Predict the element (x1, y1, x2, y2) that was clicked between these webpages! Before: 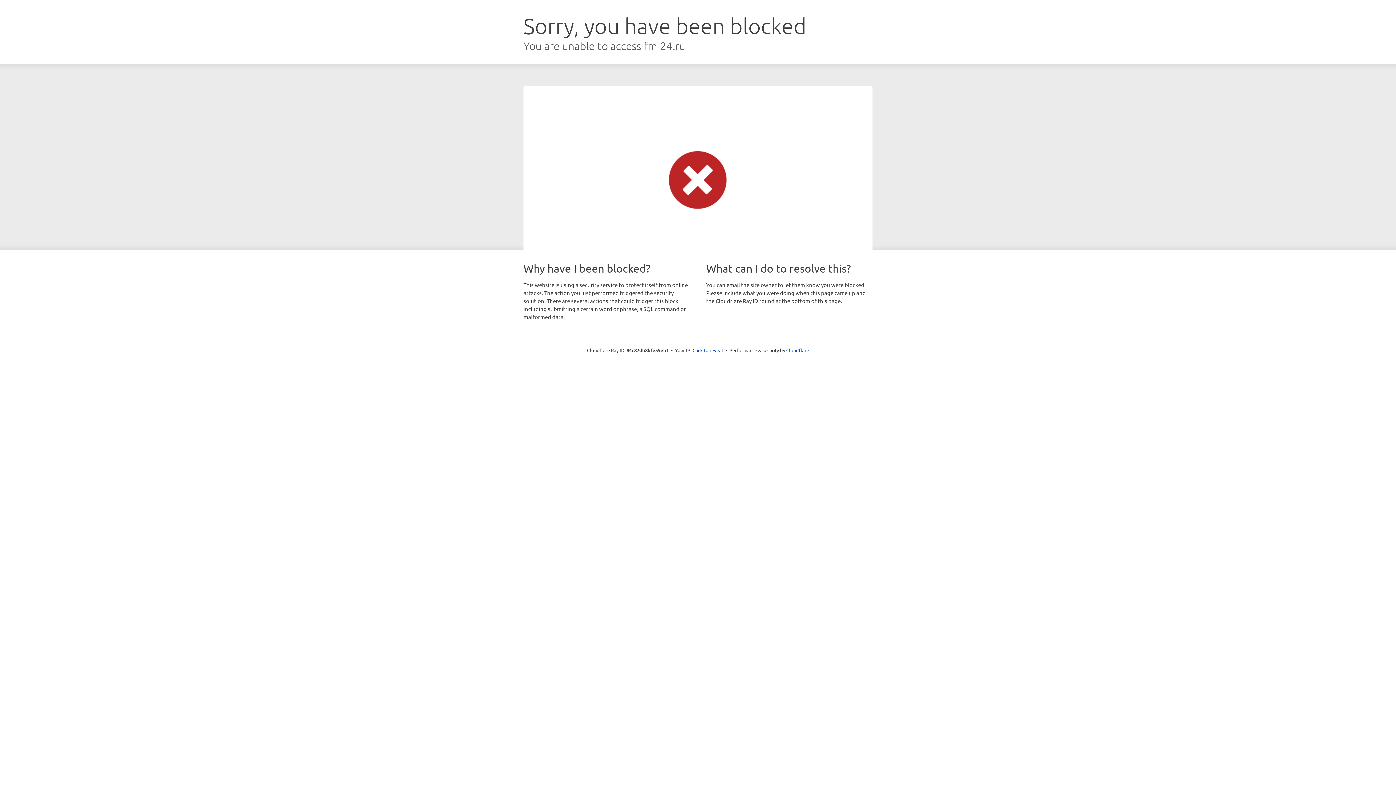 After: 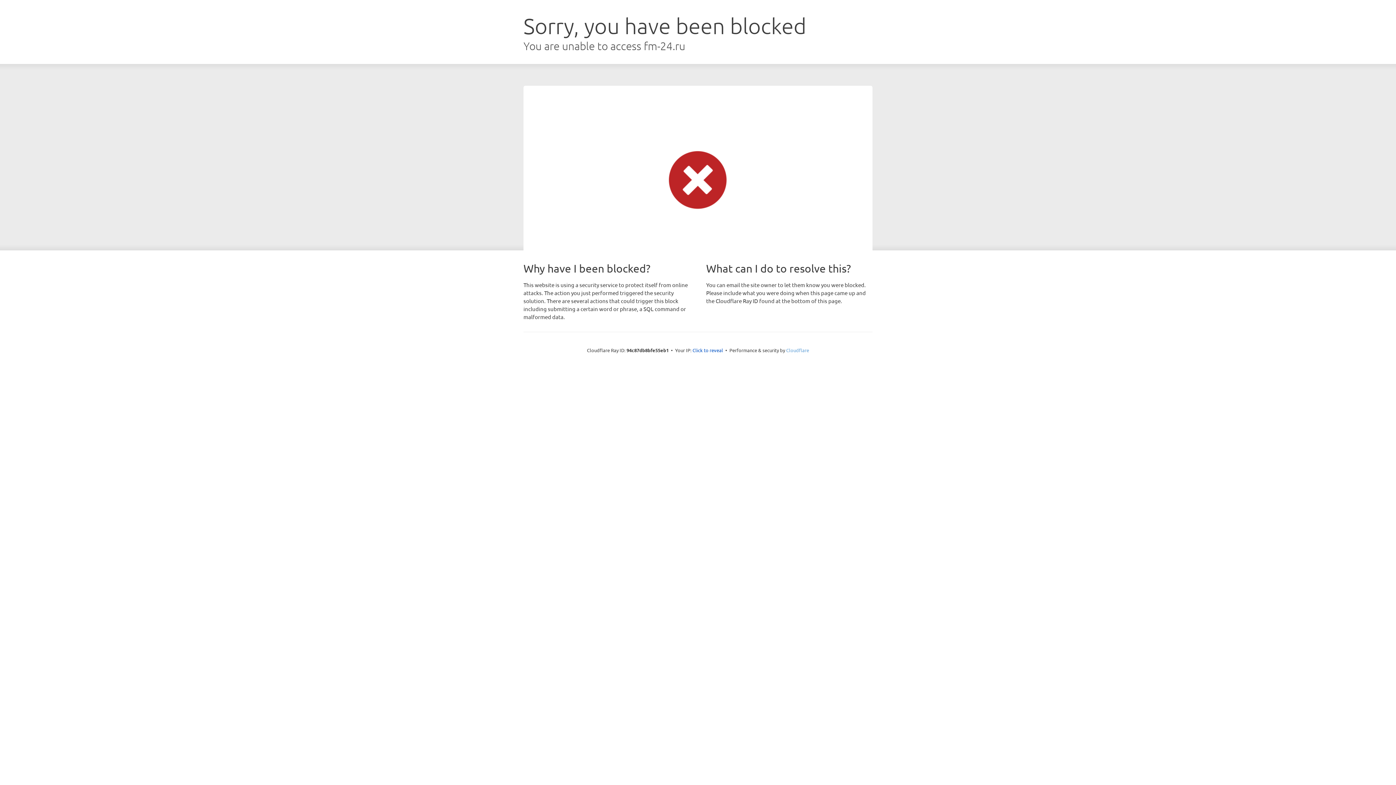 Action: label: Cloudflare bbox: (786, 347, 809, 353)